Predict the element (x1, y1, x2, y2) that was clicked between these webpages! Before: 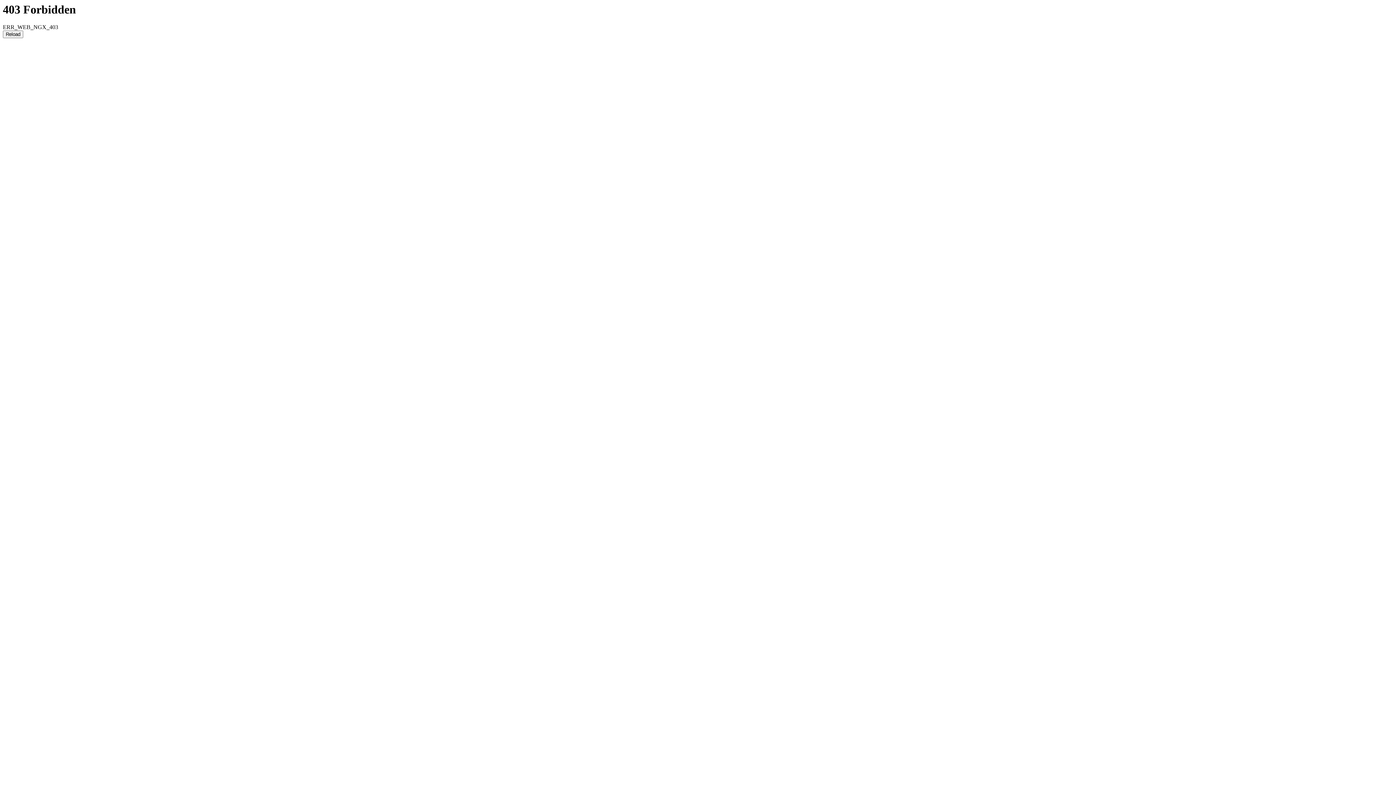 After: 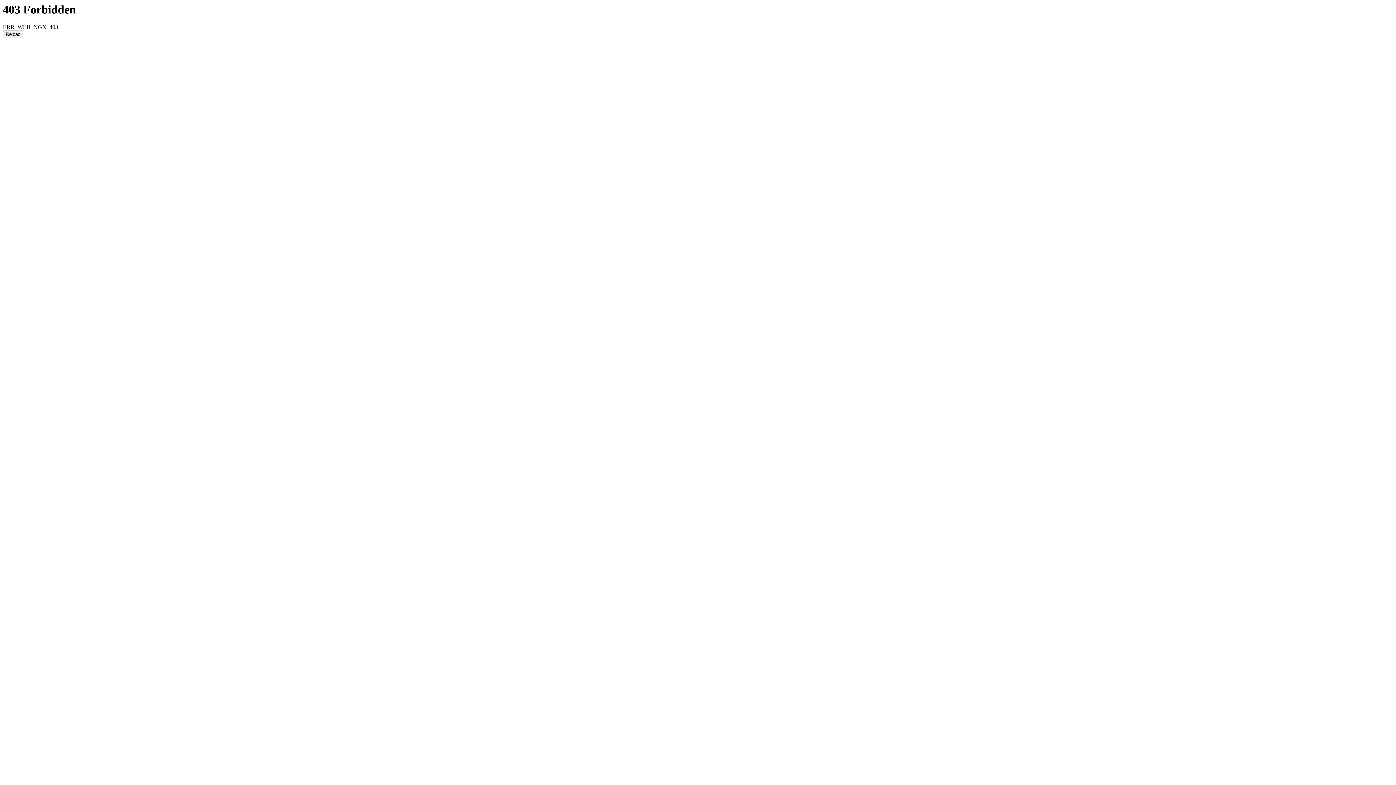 Action: bbox: (2, 30, 23, 38) label: Reload